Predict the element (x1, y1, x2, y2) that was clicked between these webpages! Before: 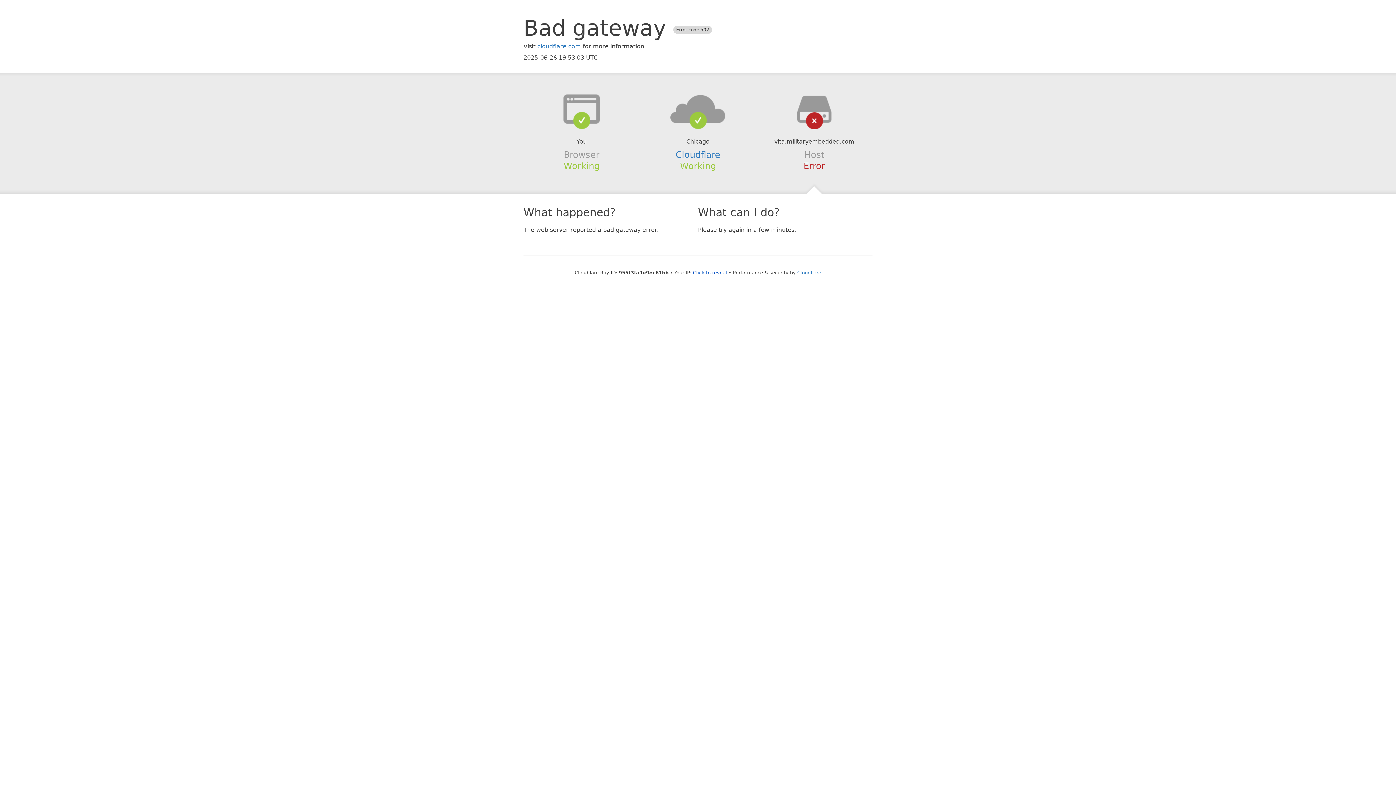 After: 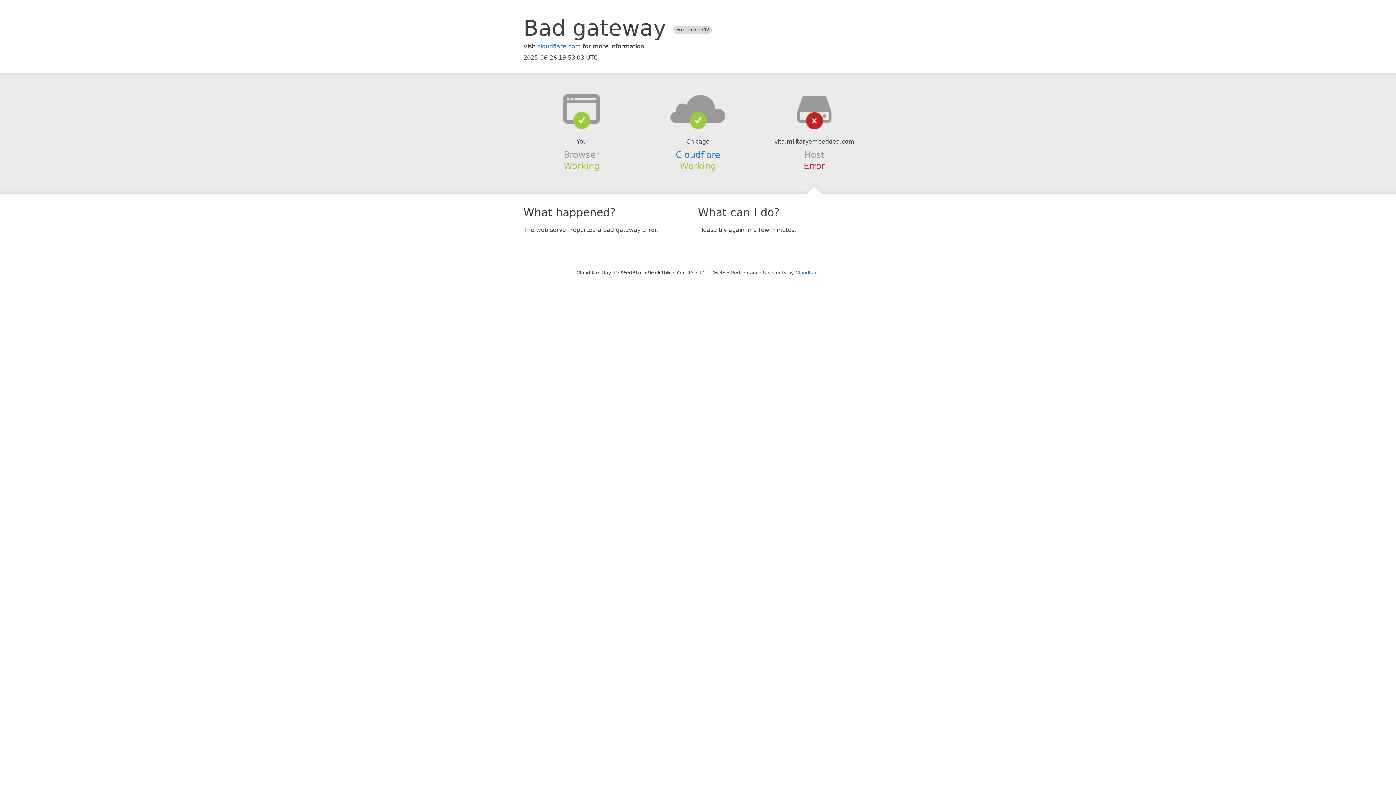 Action: bbox: (693, 270, 727, 275) label: Click to reveal